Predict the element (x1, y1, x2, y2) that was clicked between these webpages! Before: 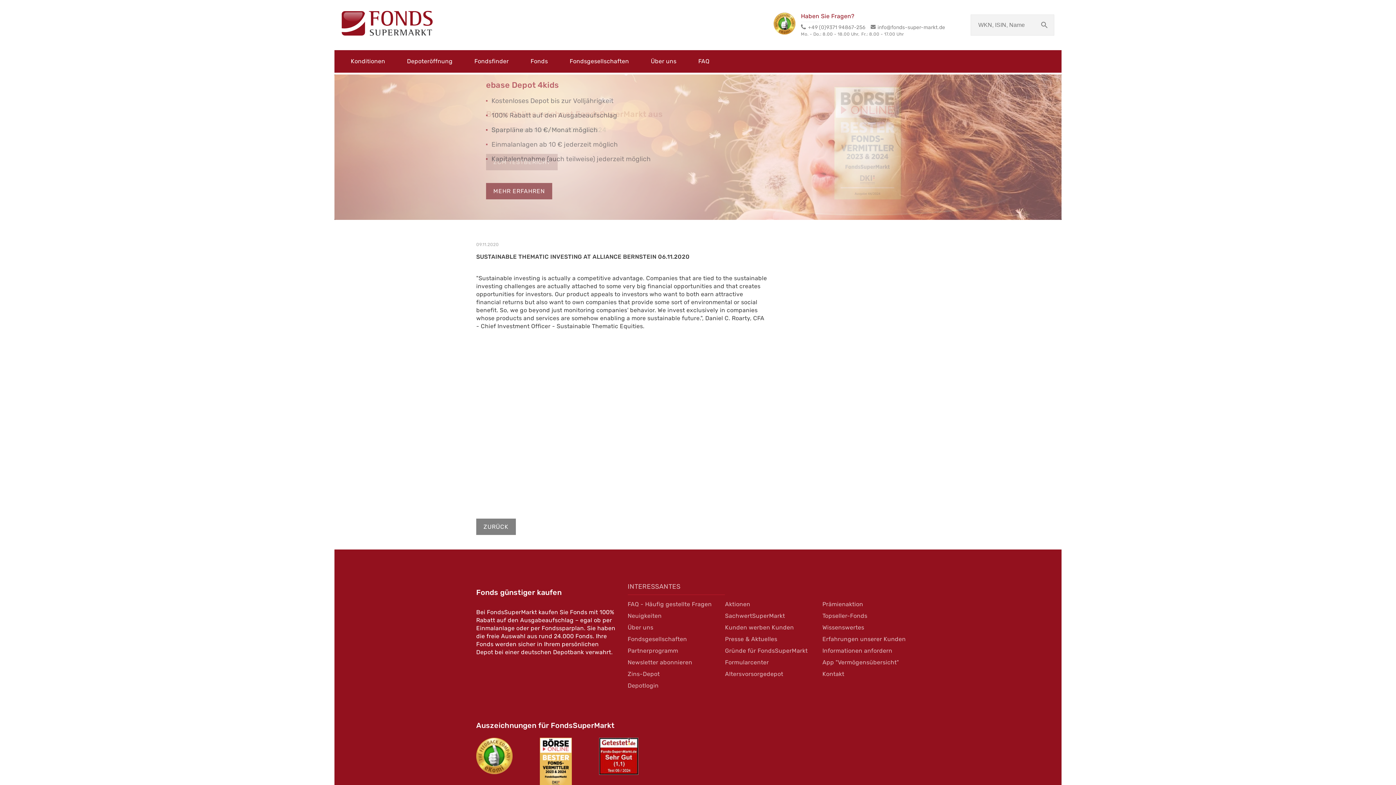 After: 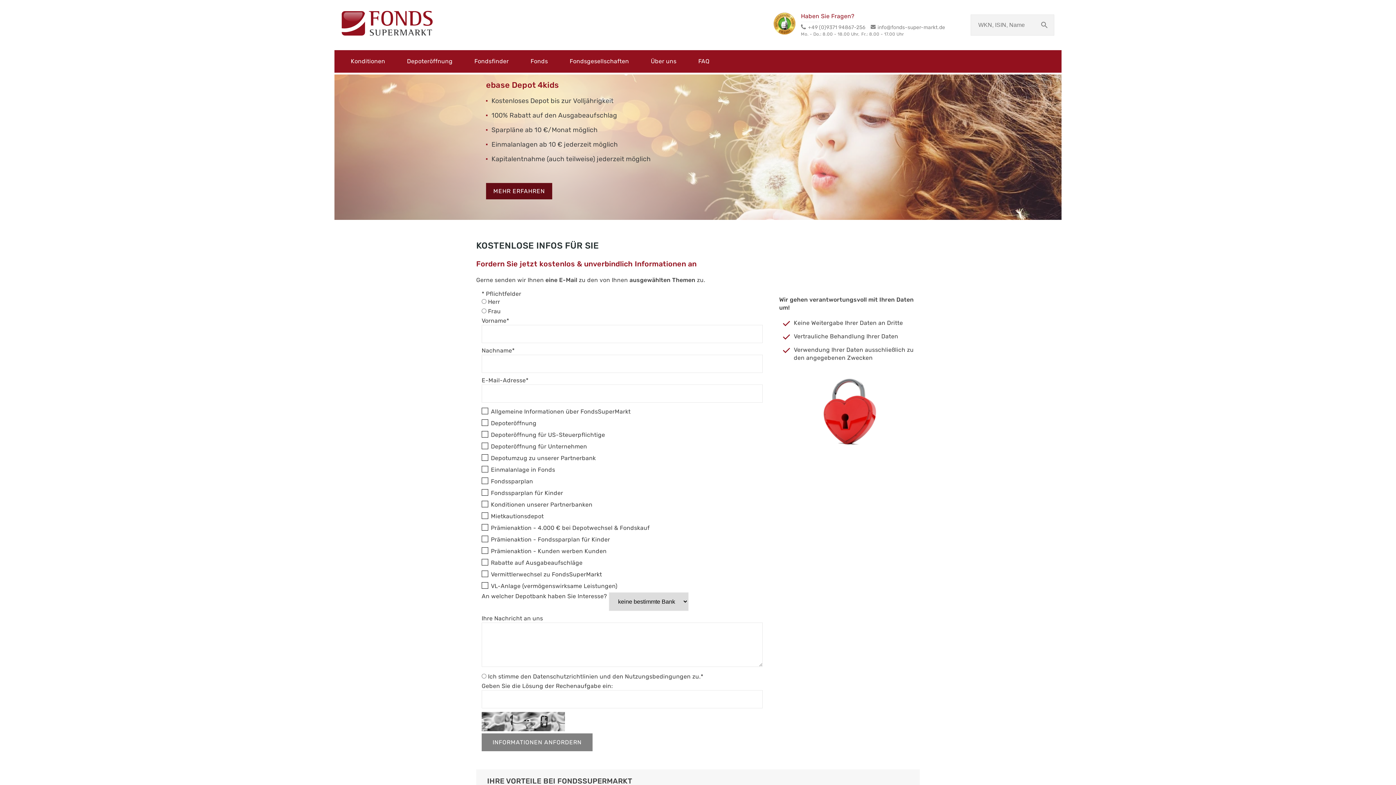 Action: bbox: (822, 645, 919, 657) label: Informationen anfordern